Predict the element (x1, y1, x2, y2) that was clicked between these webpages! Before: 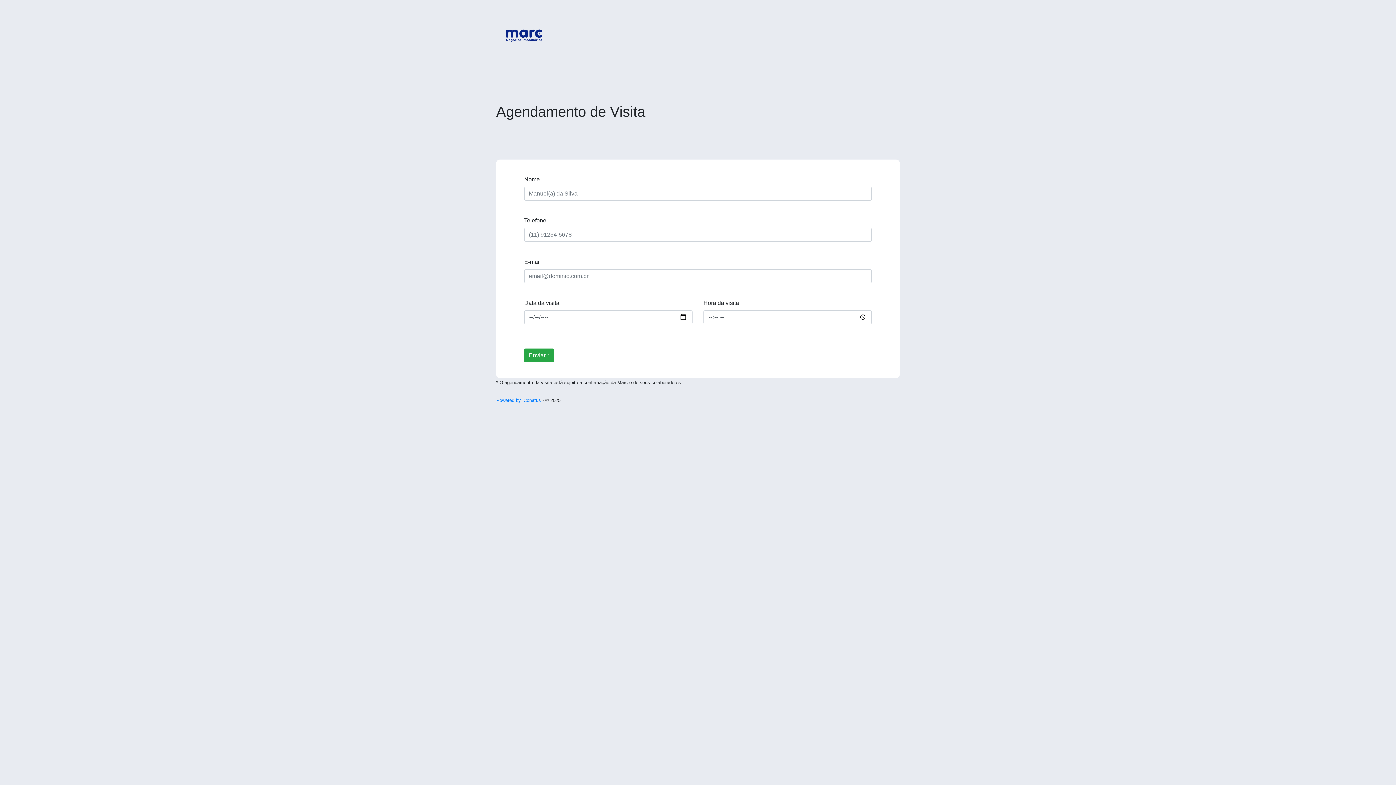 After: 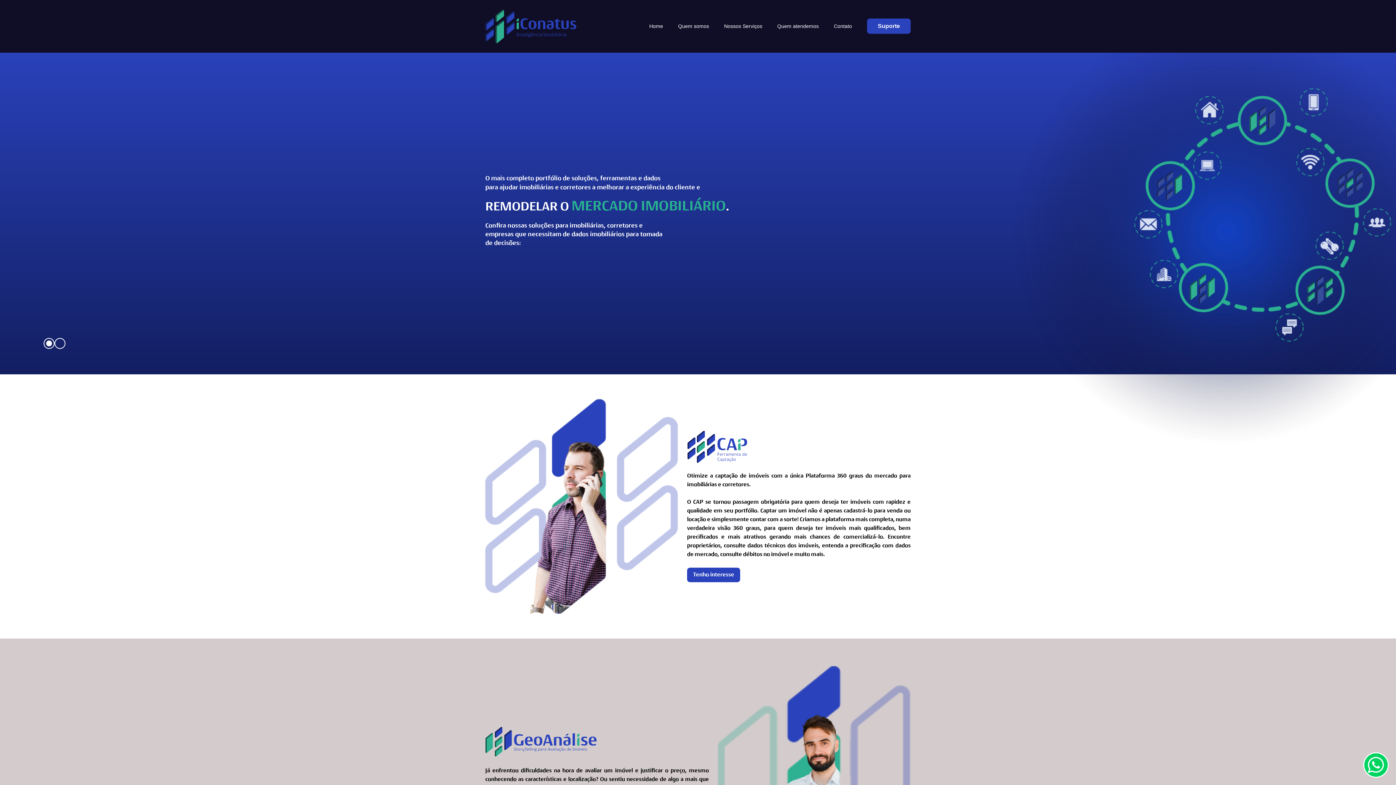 Action: label: Powered by iConatus bbox: (496, 397, 541, 403)